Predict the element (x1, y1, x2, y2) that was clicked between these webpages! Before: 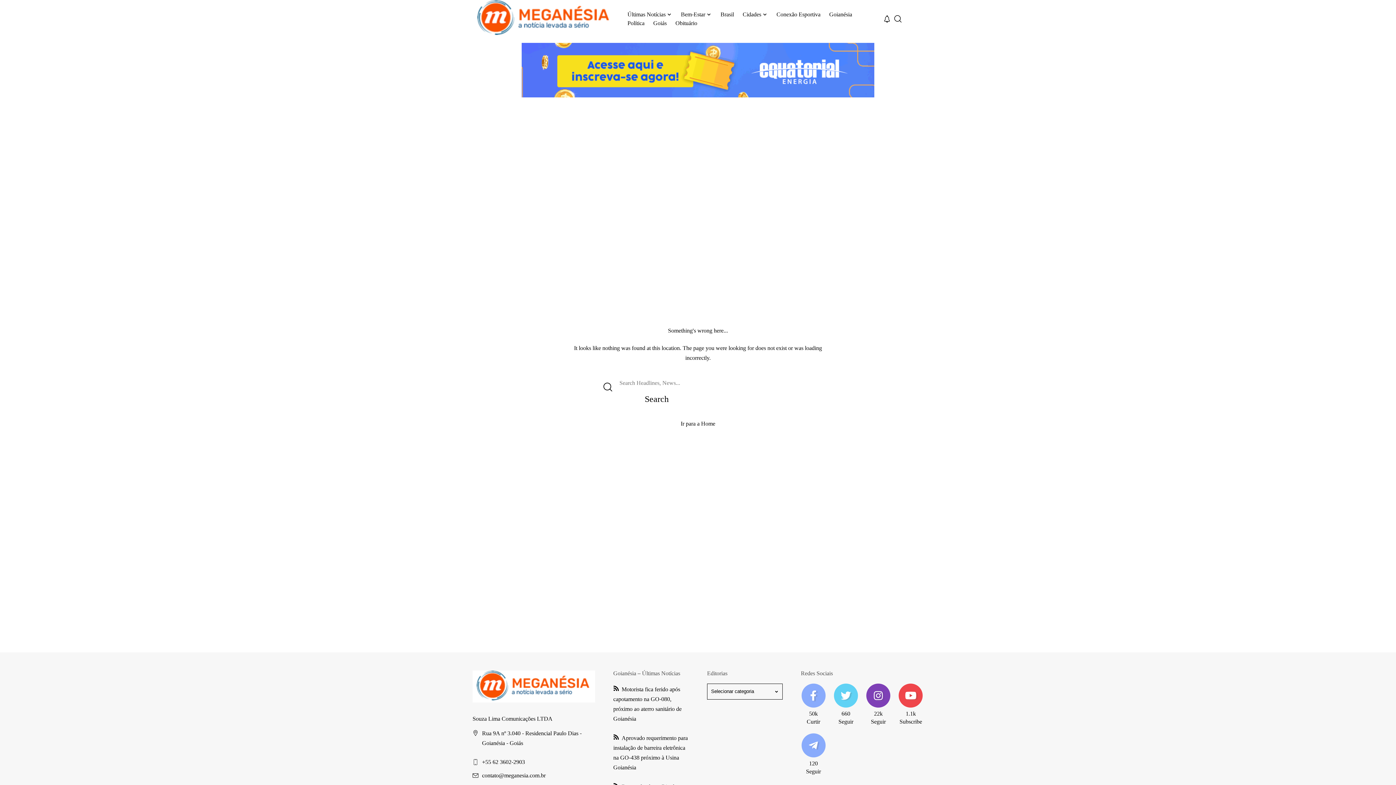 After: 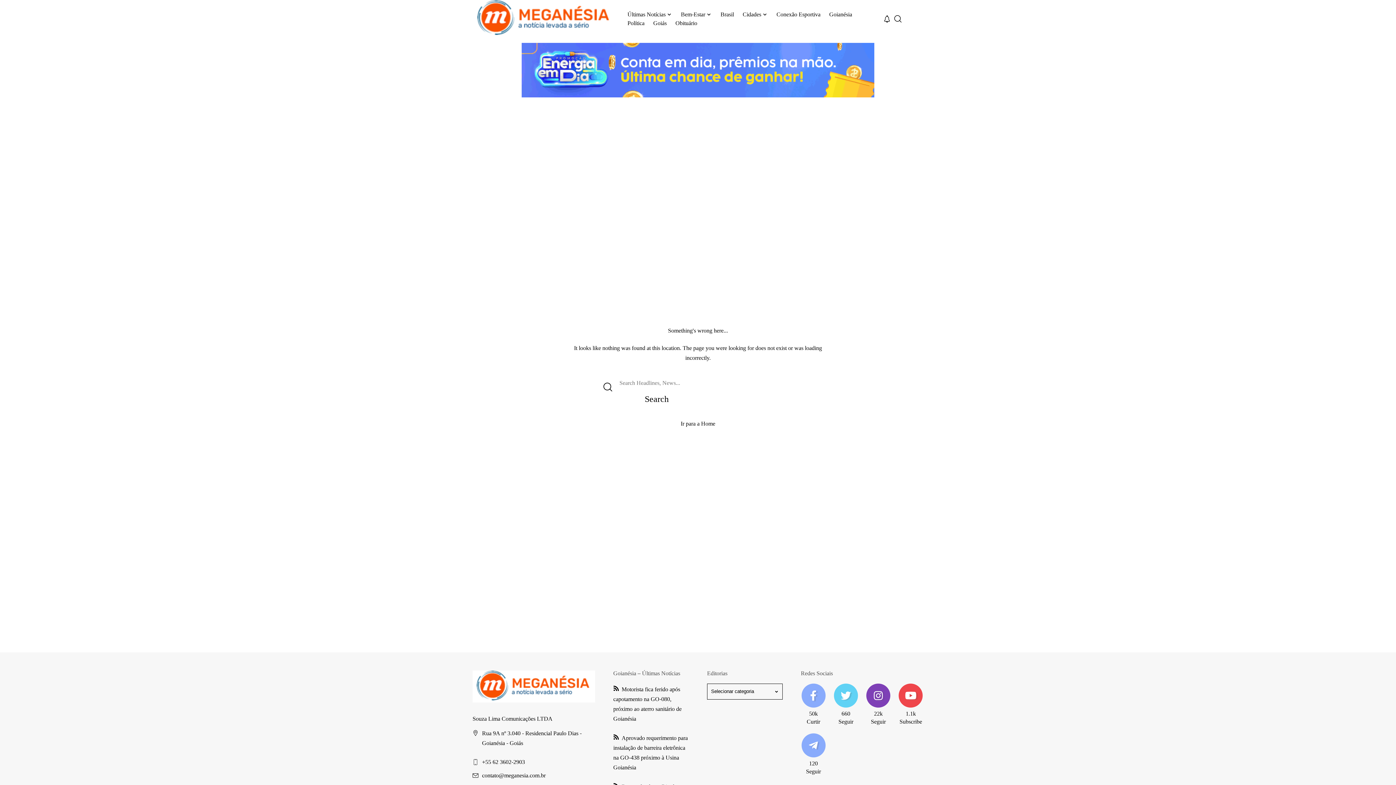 Action: bbox: (894, 12, 901, 24)